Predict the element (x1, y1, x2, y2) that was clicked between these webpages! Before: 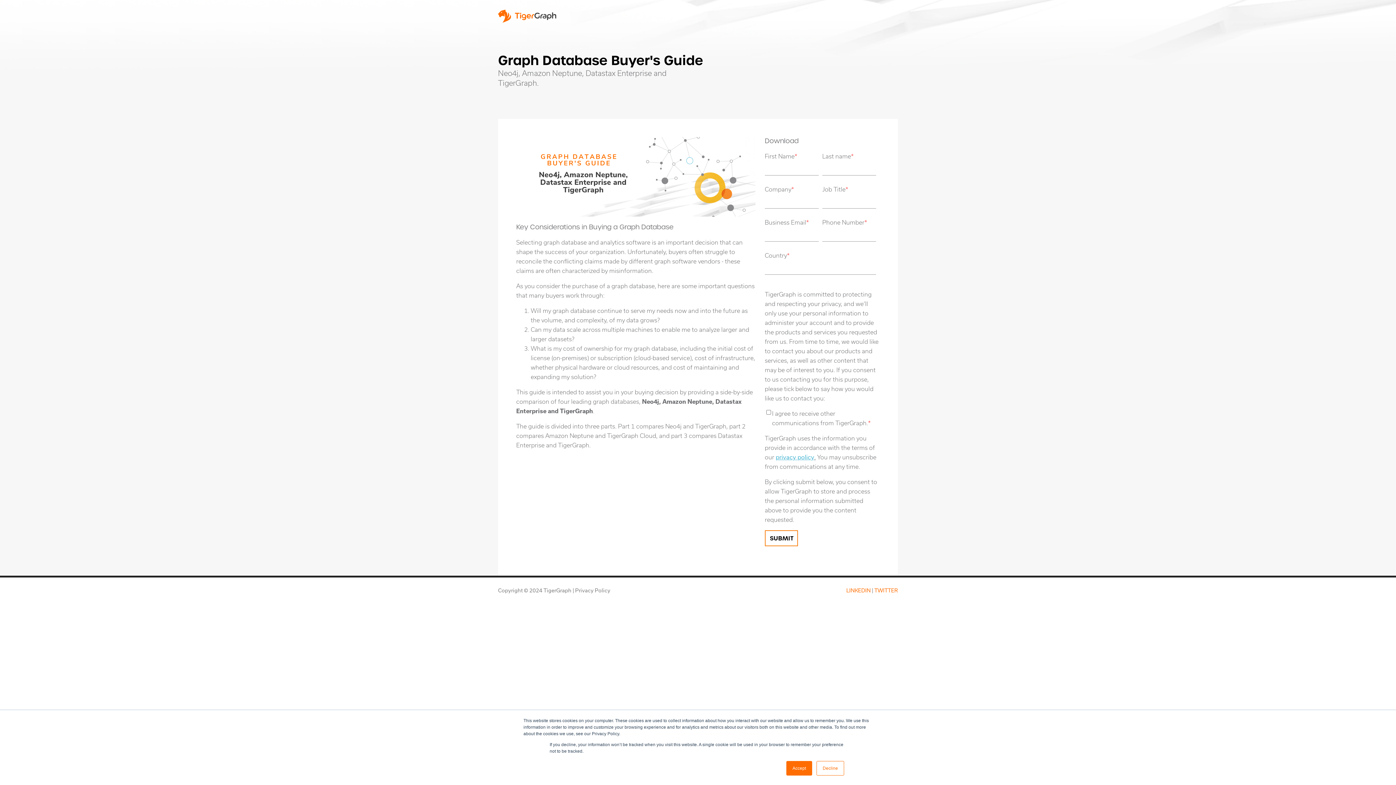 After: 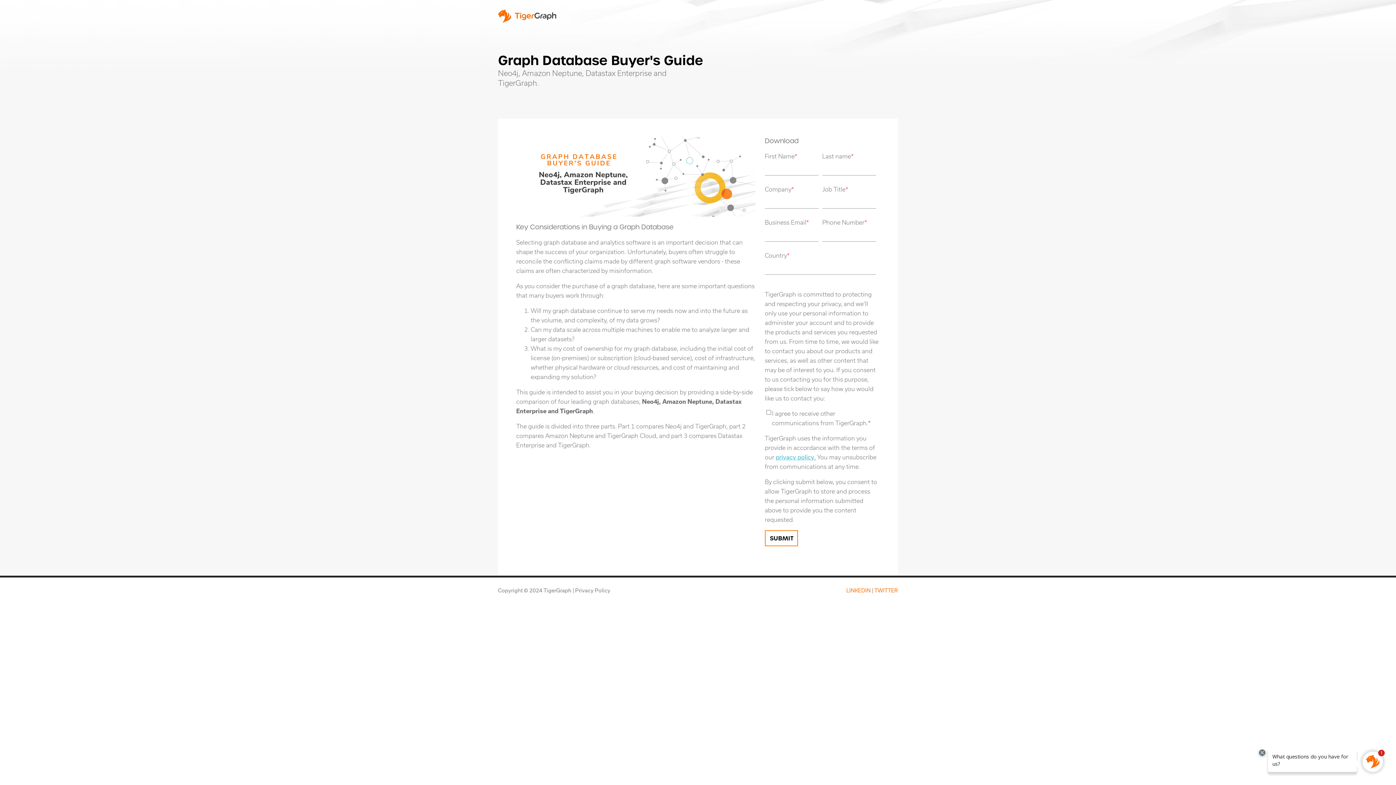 Action: label: Accept bbox: (786, 761, 812, 776)